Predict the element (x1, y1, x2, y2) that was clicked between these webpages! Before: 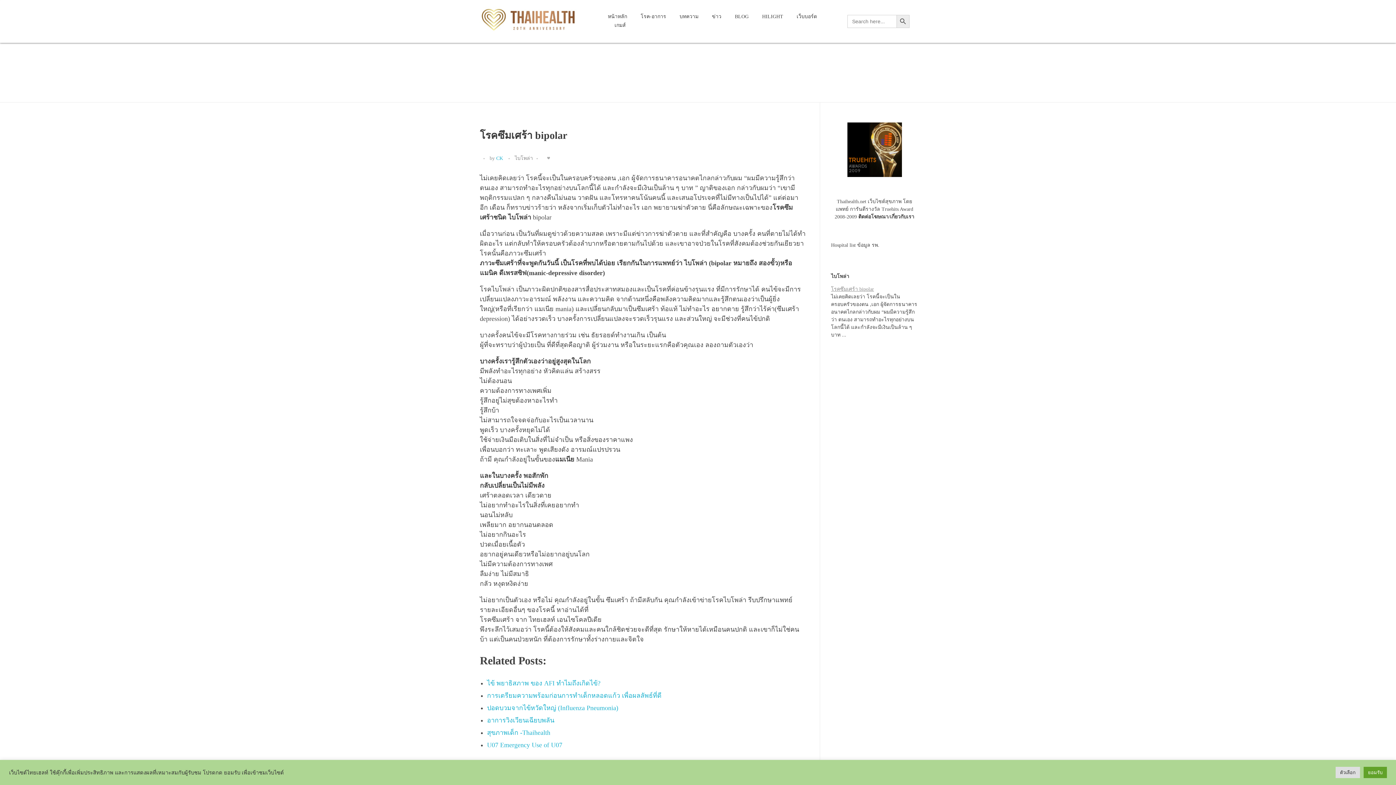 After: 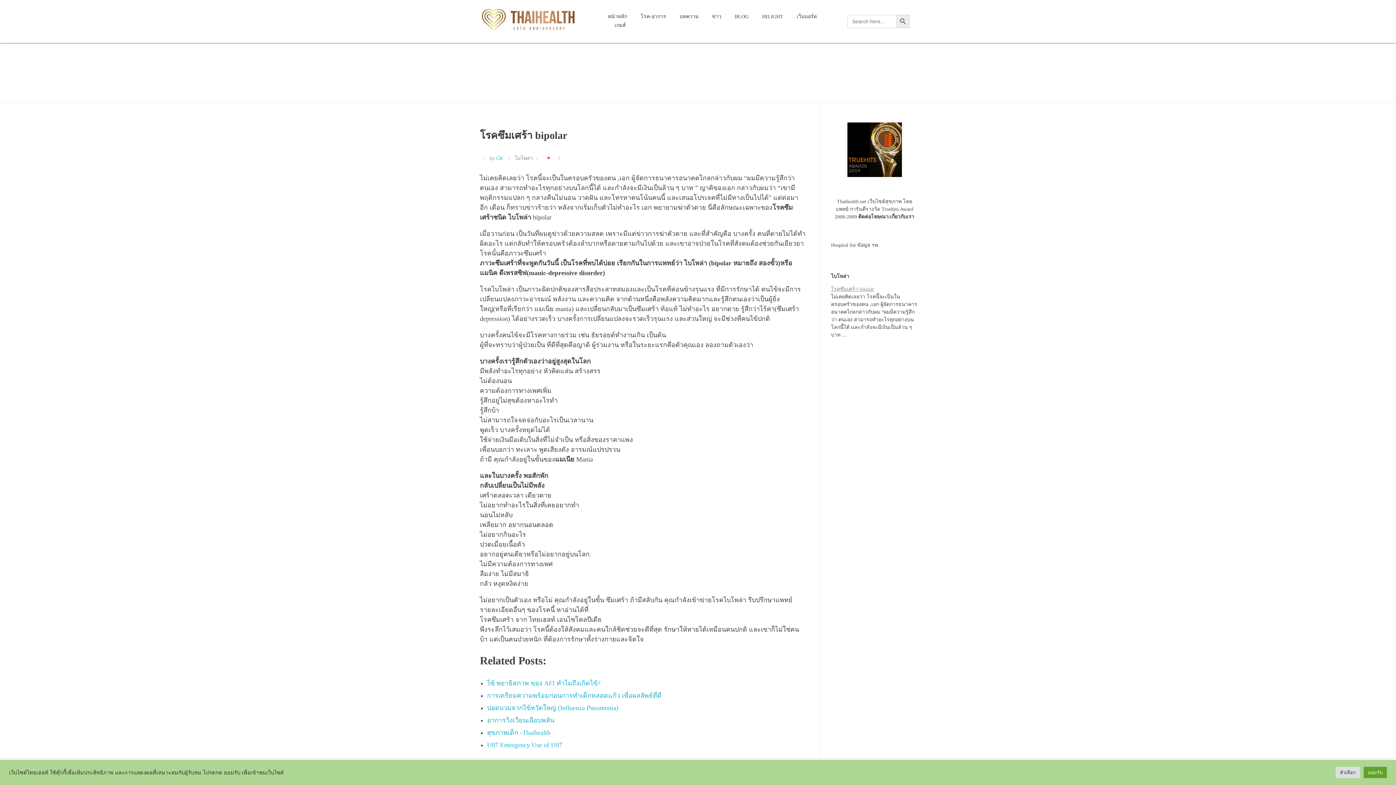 Action: bbox: (541, 150, 556, 165) label: Like Button